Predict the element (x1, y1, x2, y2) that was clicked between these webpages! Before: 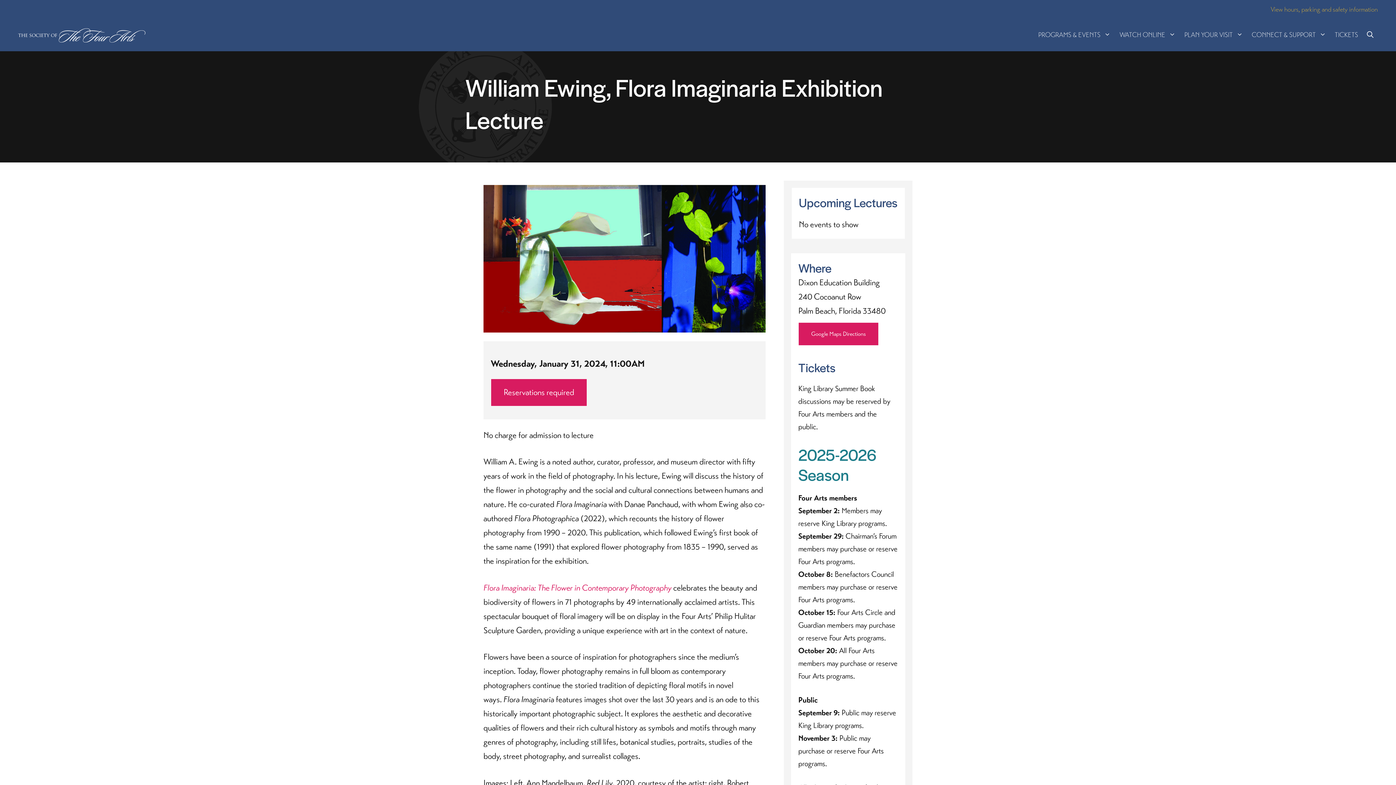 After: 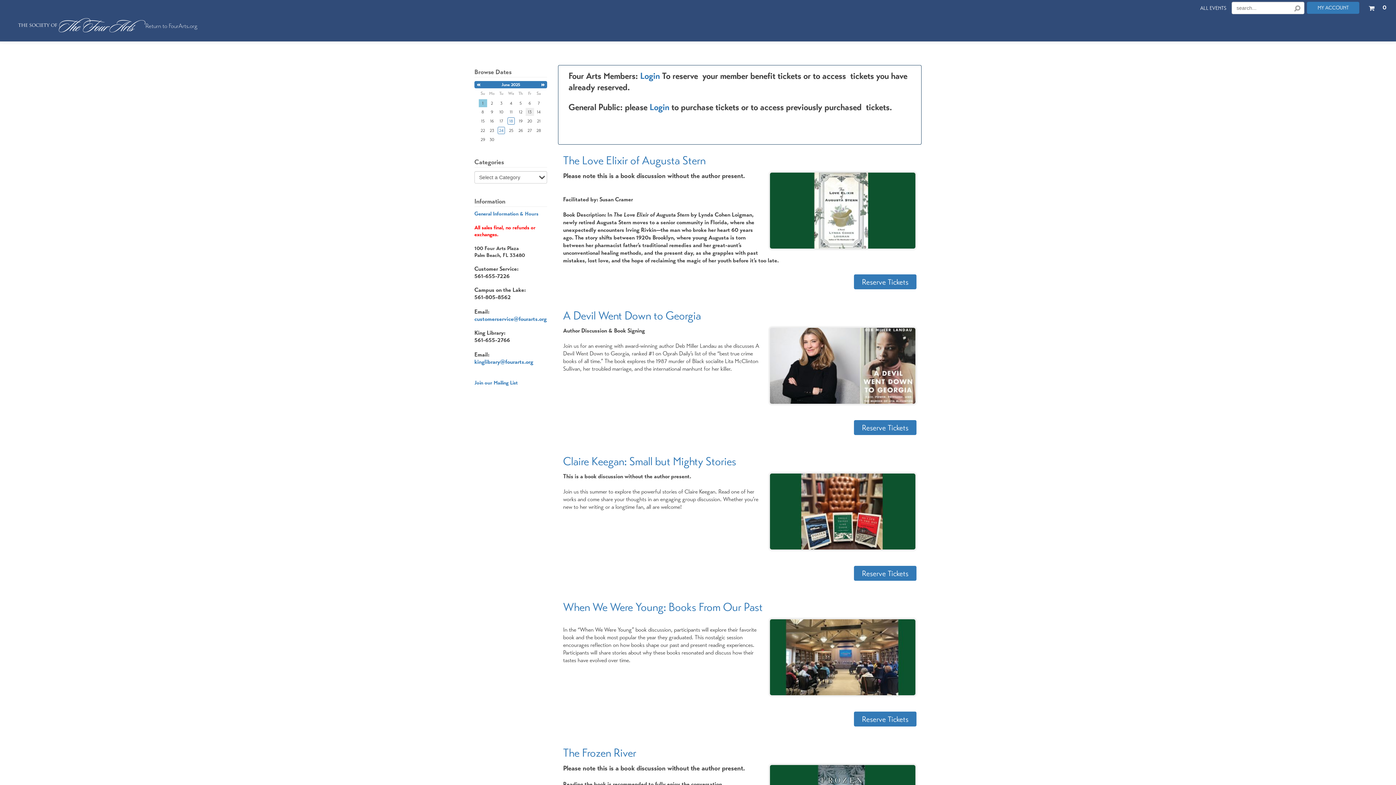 Action: bbox: (1330, 25, 1362, 44) label: TICKETS